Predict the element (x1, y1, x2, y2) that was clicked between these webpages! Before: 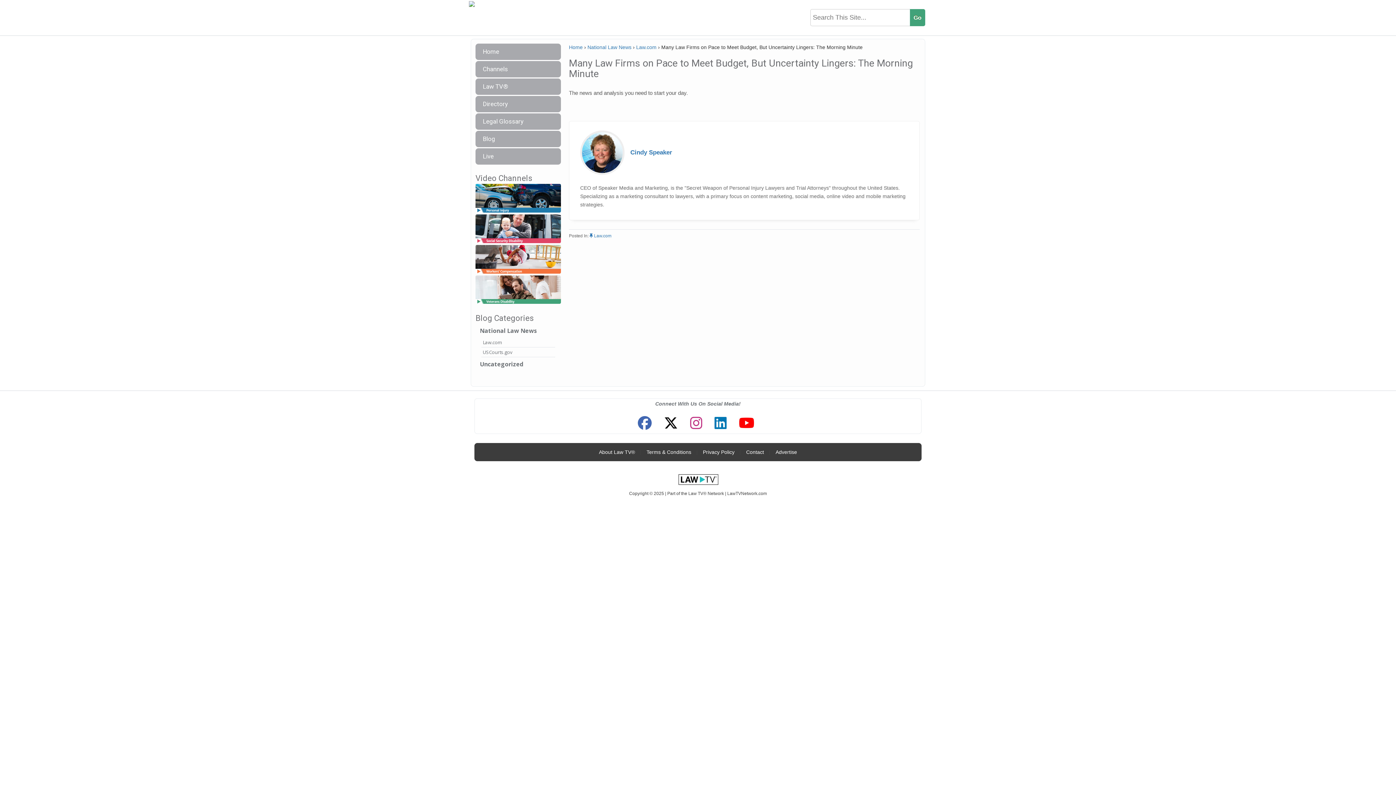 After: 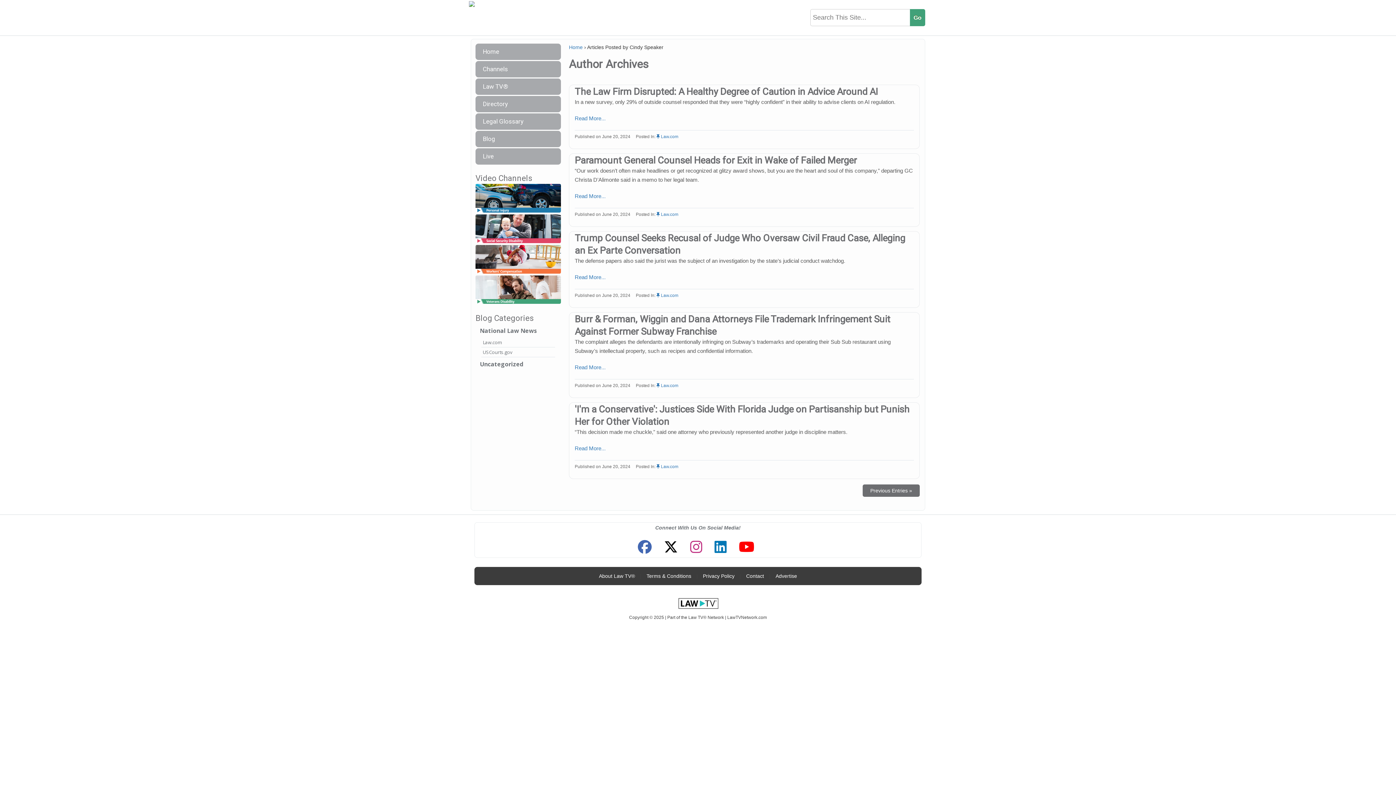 Action: bbox: (580, 132, 622, 173)